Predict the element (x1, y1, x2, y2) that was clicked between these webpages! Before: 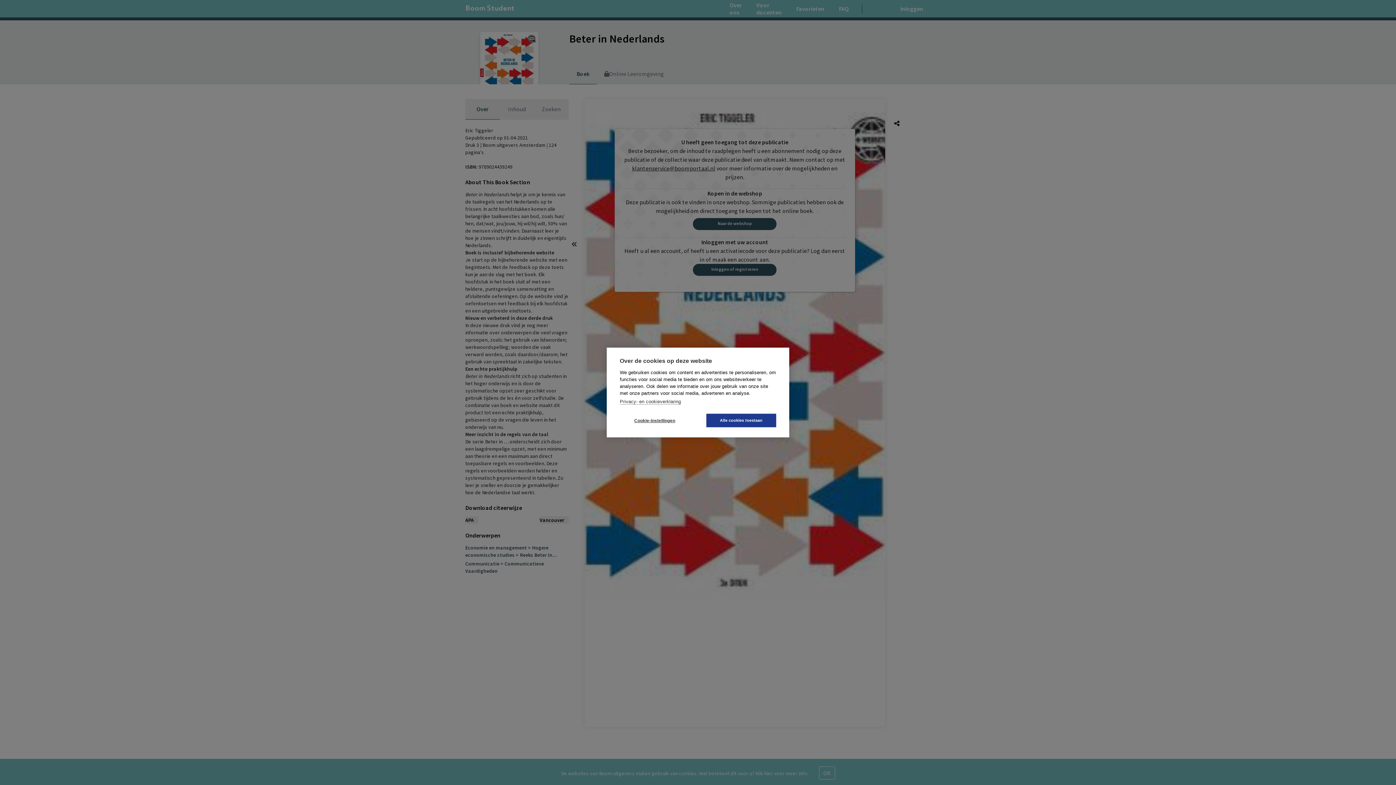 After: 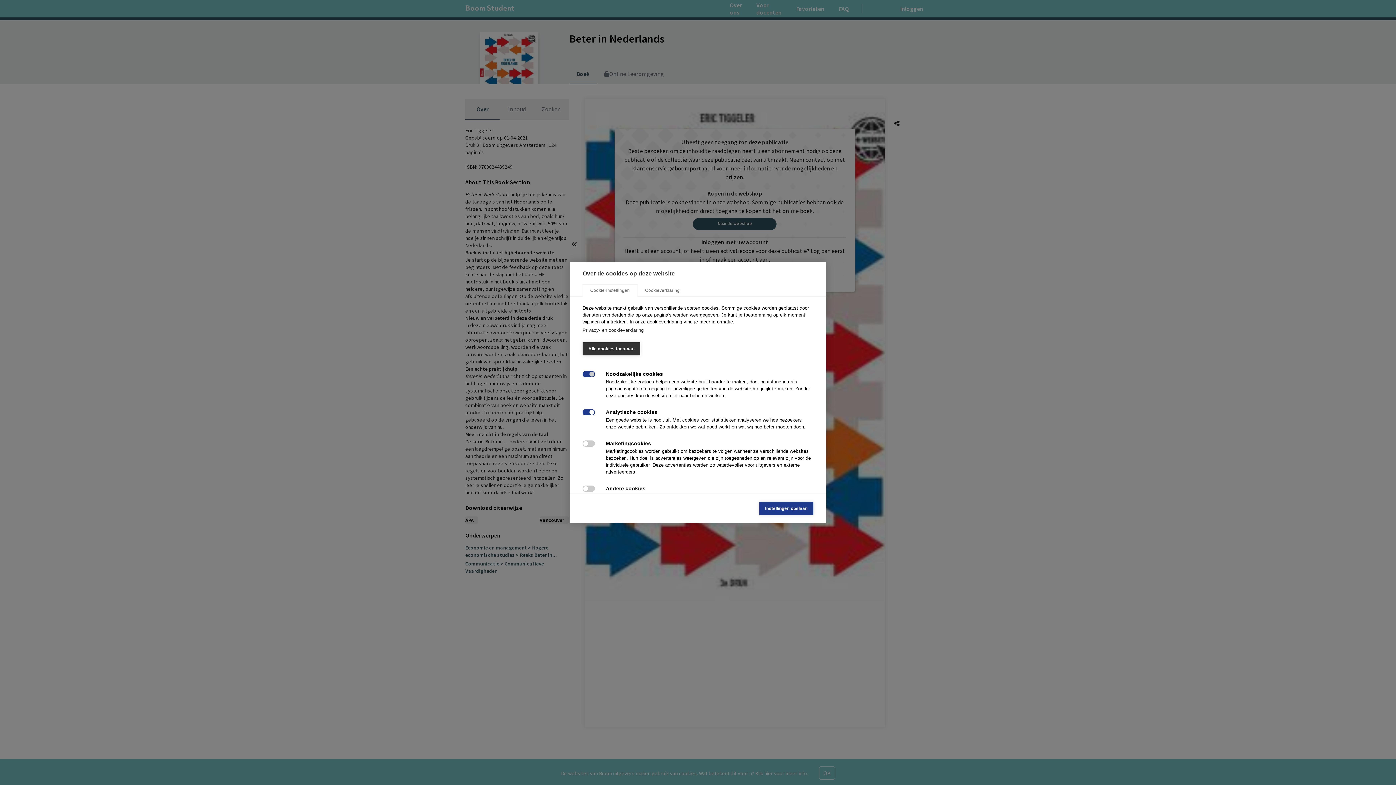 Action: bbox: (620, 414, 689, 427) label: Cookie-instellingen